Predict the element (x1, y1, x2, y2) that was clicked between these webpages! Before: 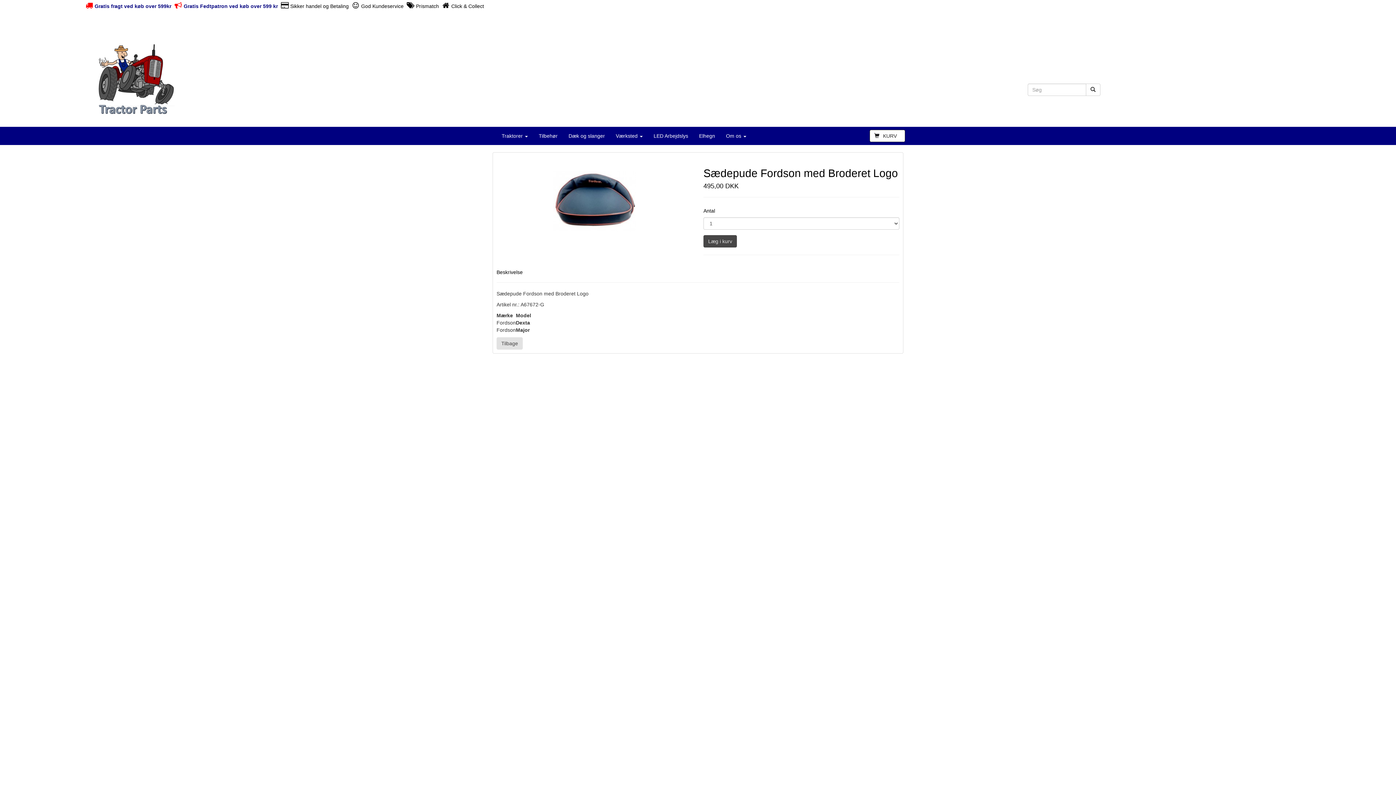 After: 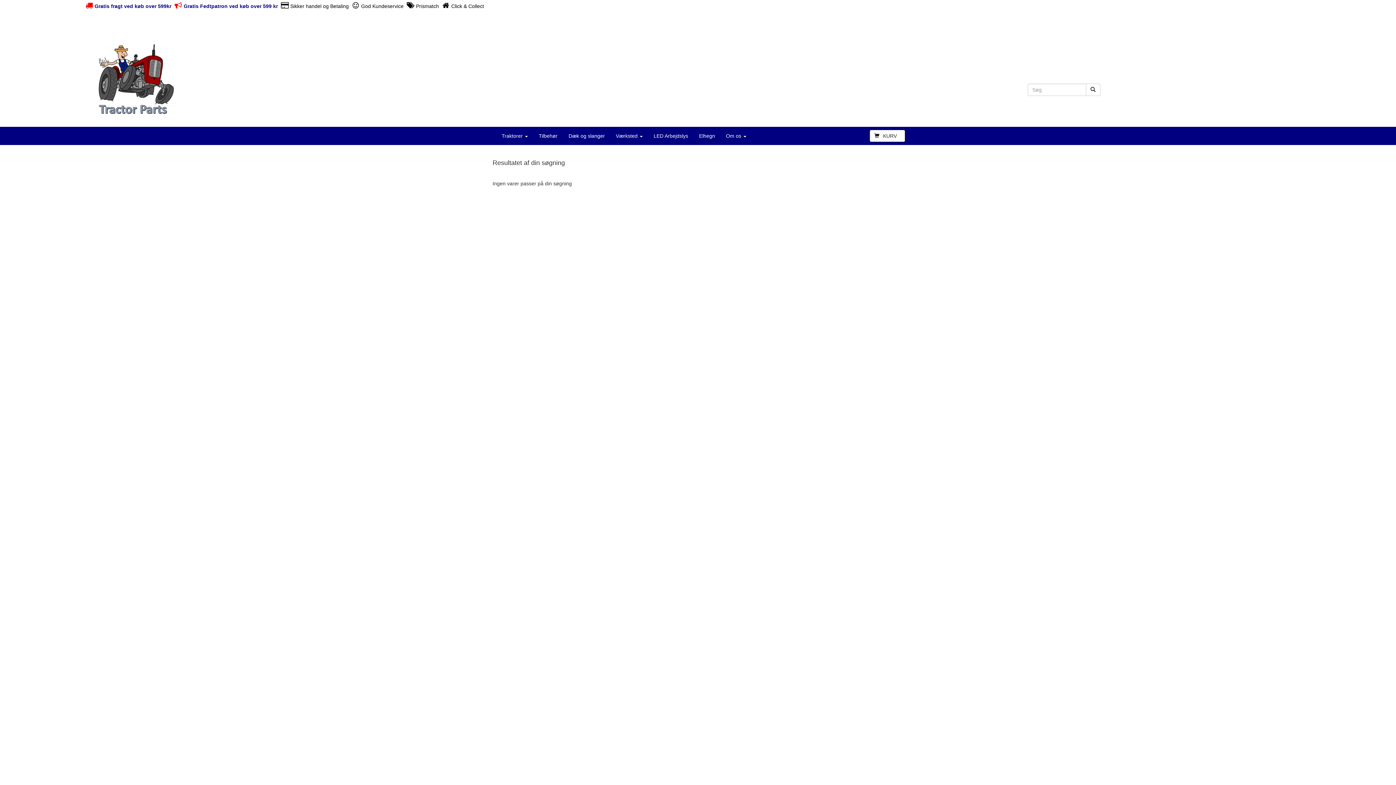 Action: bbox: (1086, 83, 1100, 96)